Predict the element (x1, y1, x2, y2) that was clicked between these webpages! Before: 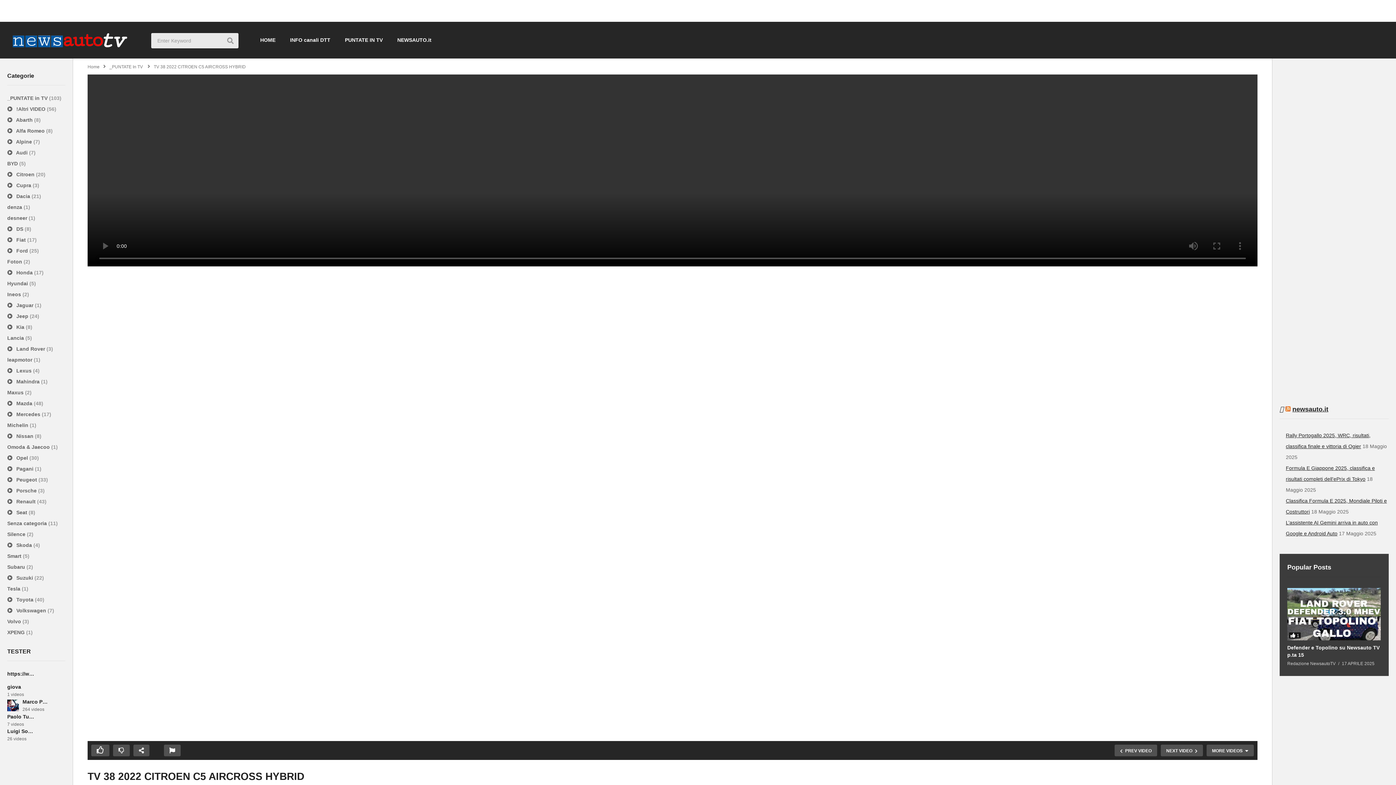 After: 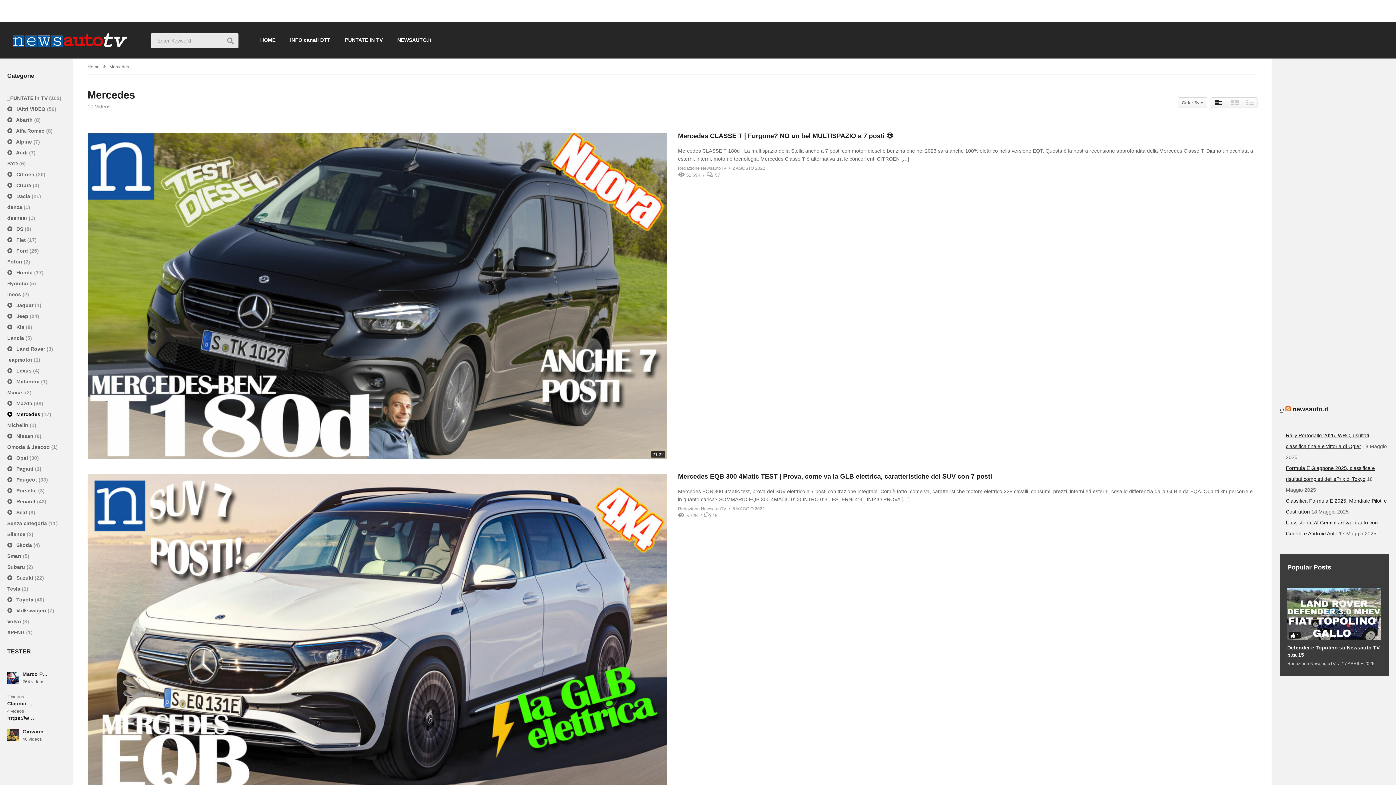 Action: bbox: (7, 411, 41, 417) label:  Mercedes 